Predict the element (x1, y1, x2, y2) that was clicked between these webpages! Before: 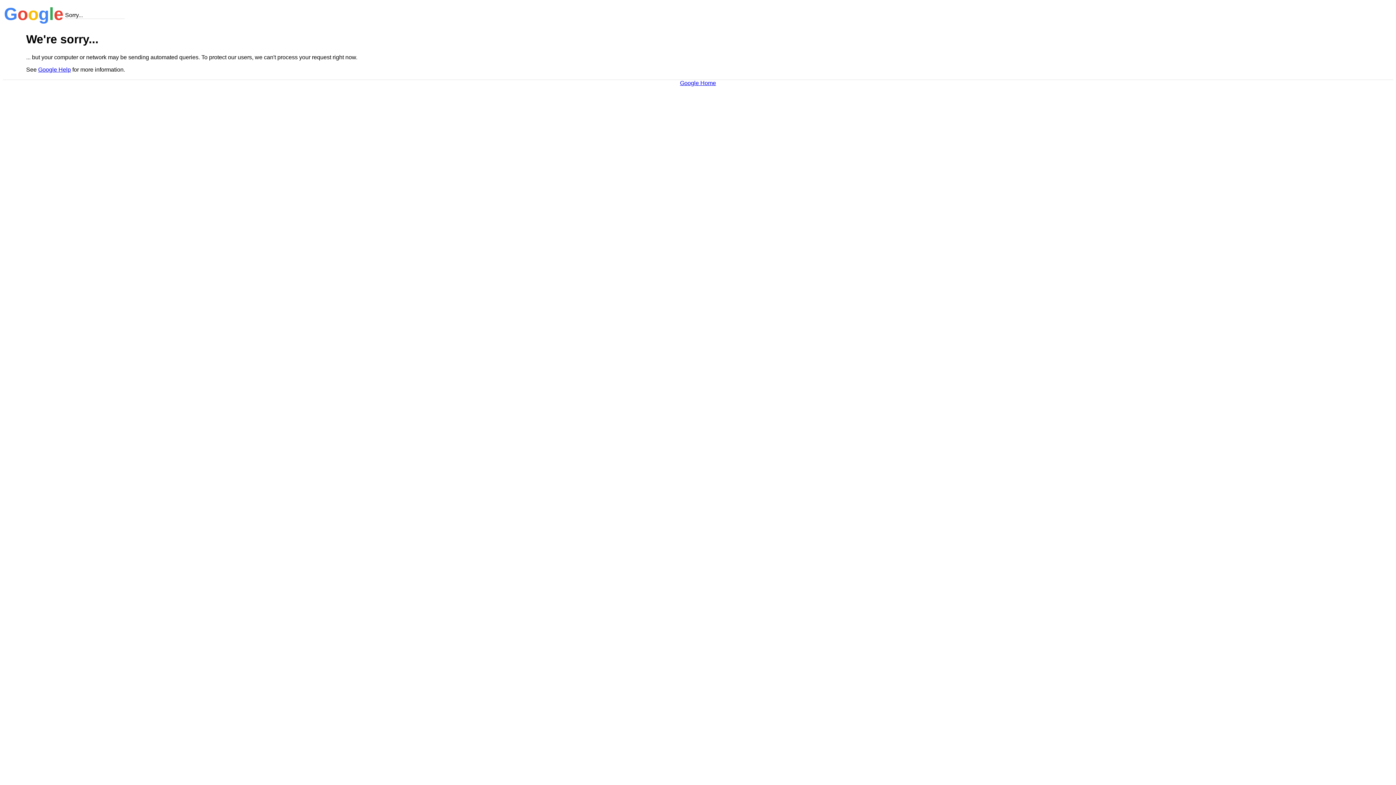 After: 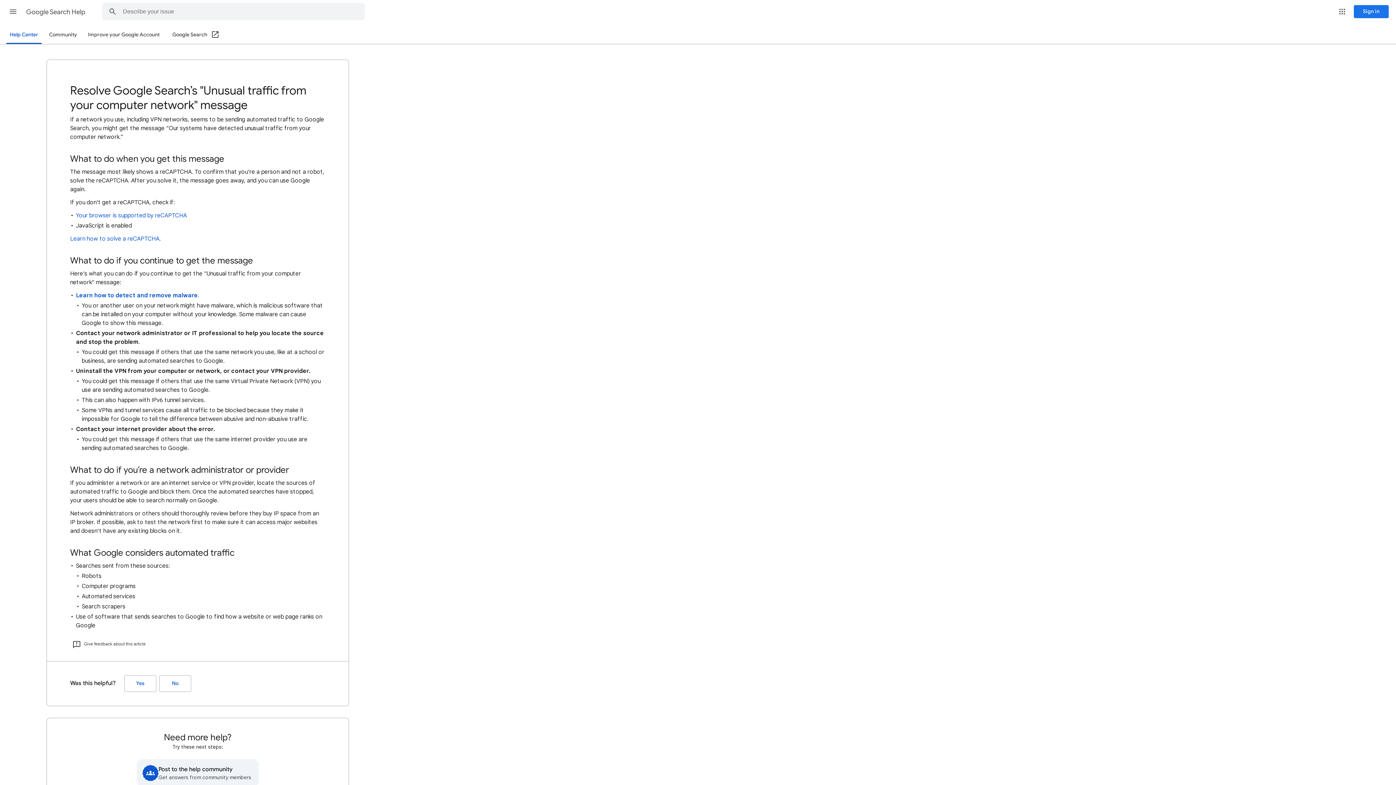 Action: bbox: (38, 66, 70, 72) label: Google Help